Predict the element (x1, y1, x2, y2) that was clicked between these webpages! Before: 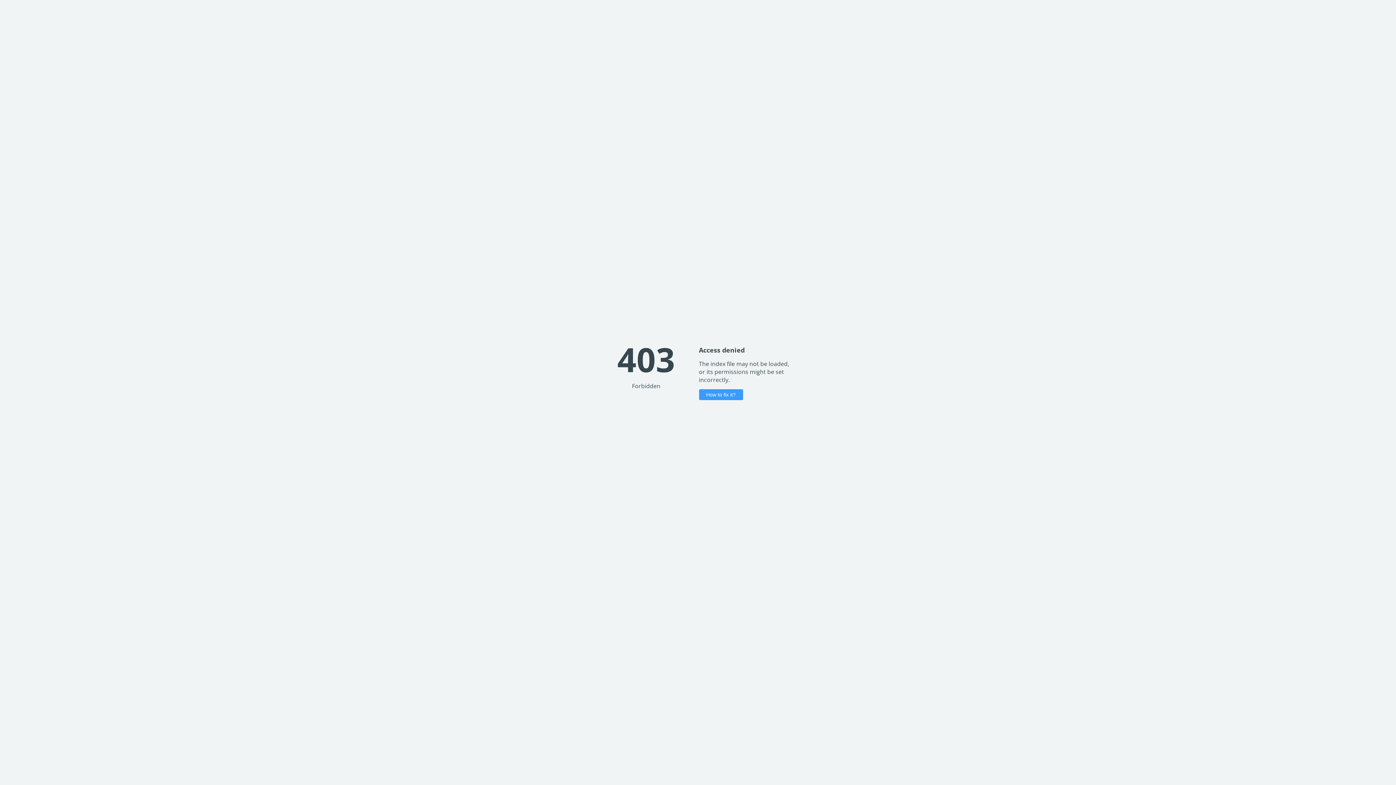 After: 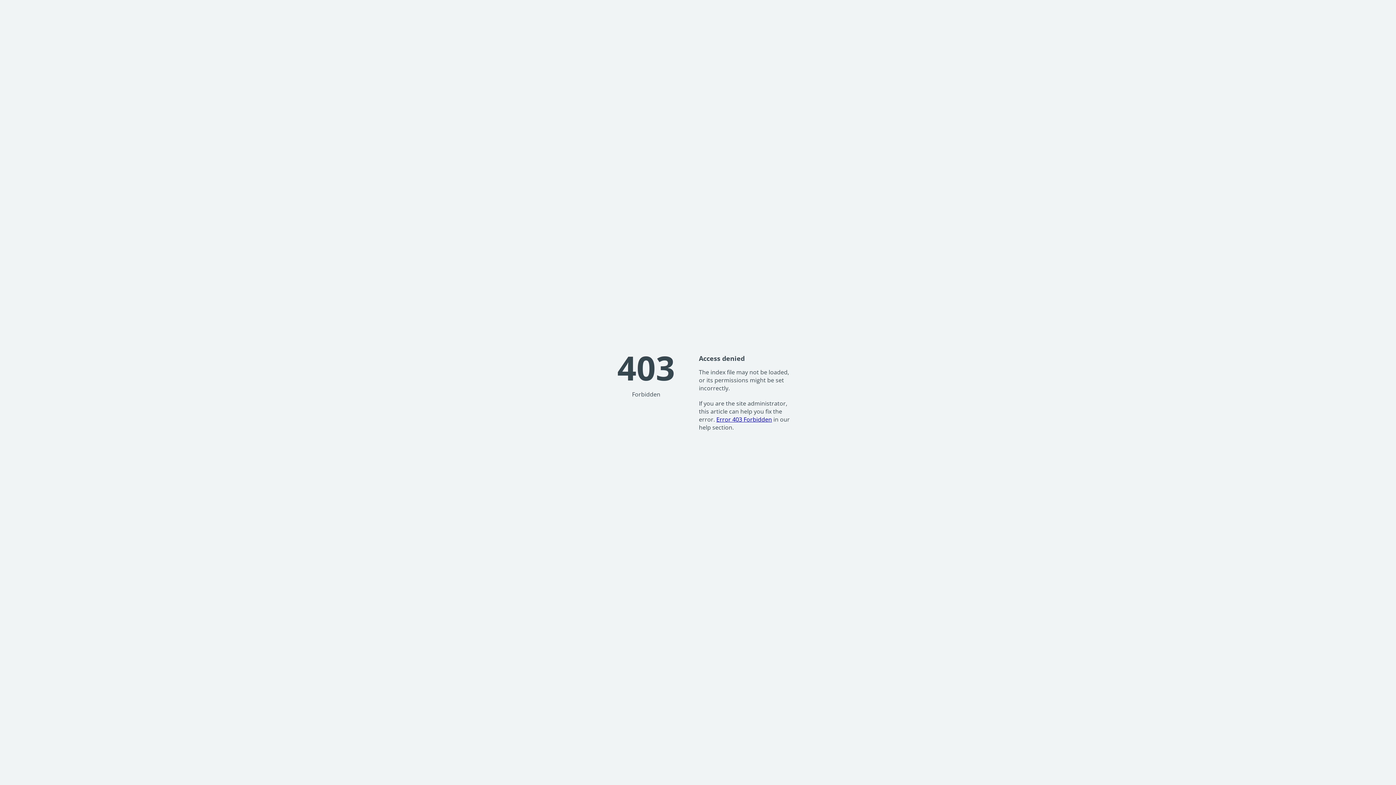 Action: label: How to fix it? bbox: (699, 389, 743, 400)